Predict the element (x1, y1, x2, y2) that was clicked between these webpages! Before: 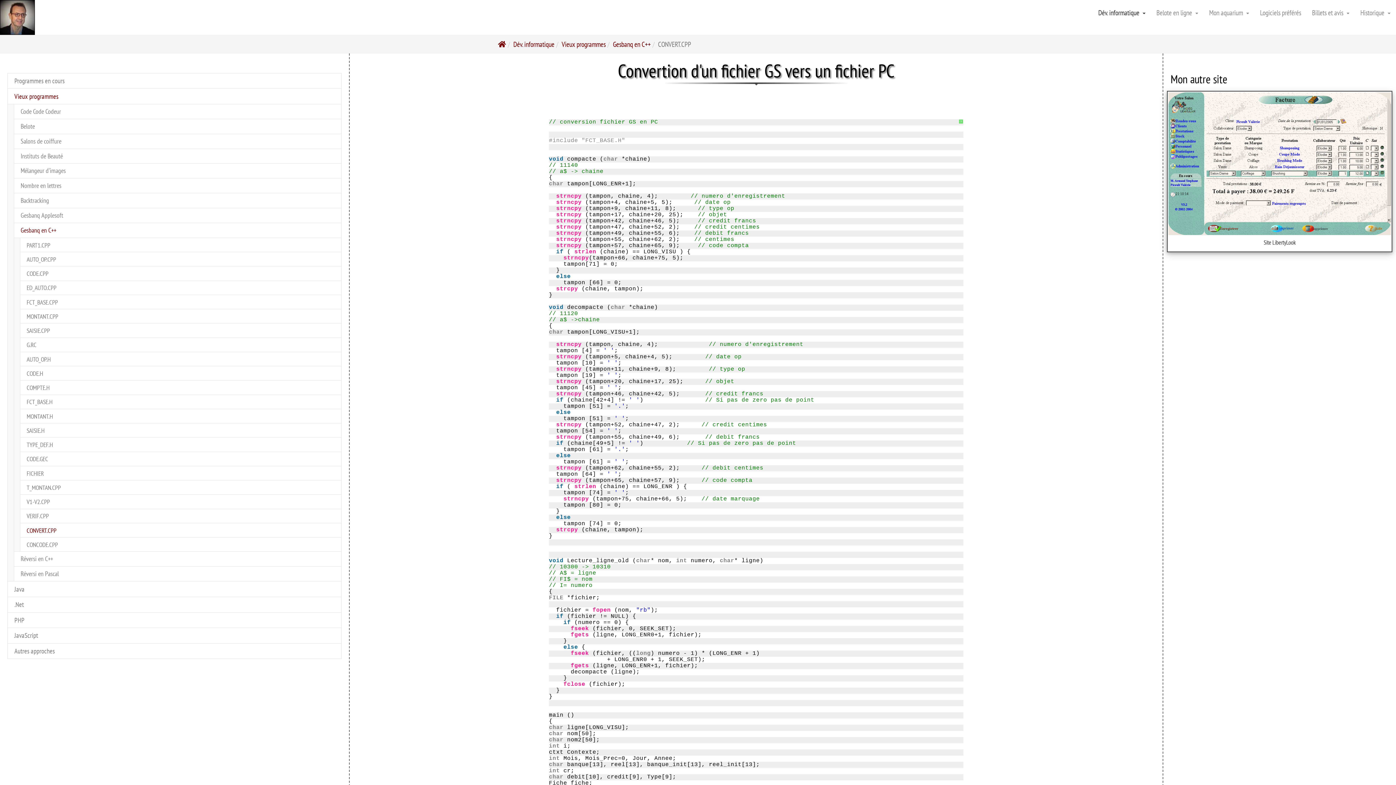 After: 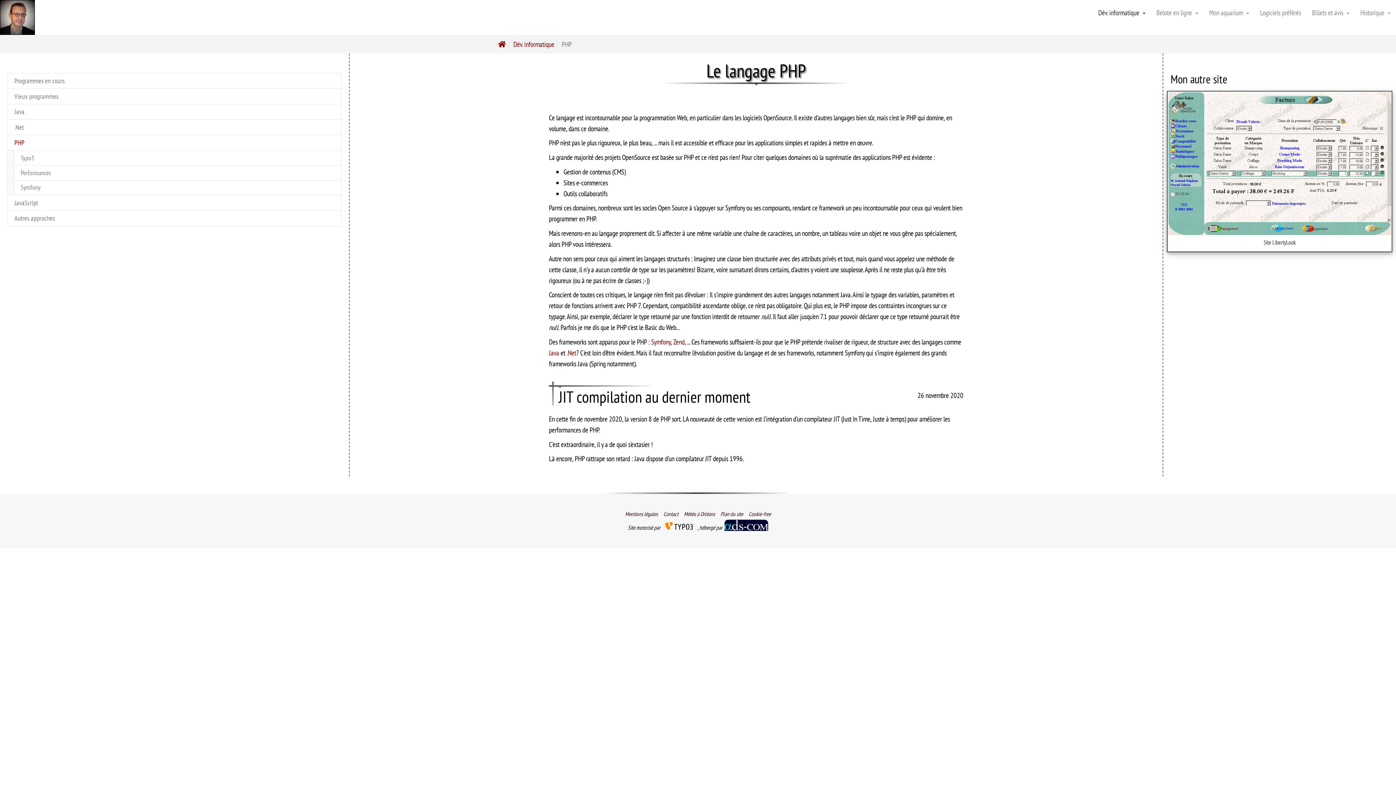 Action: label: PHP bbox: (7, 612, 341, 628)